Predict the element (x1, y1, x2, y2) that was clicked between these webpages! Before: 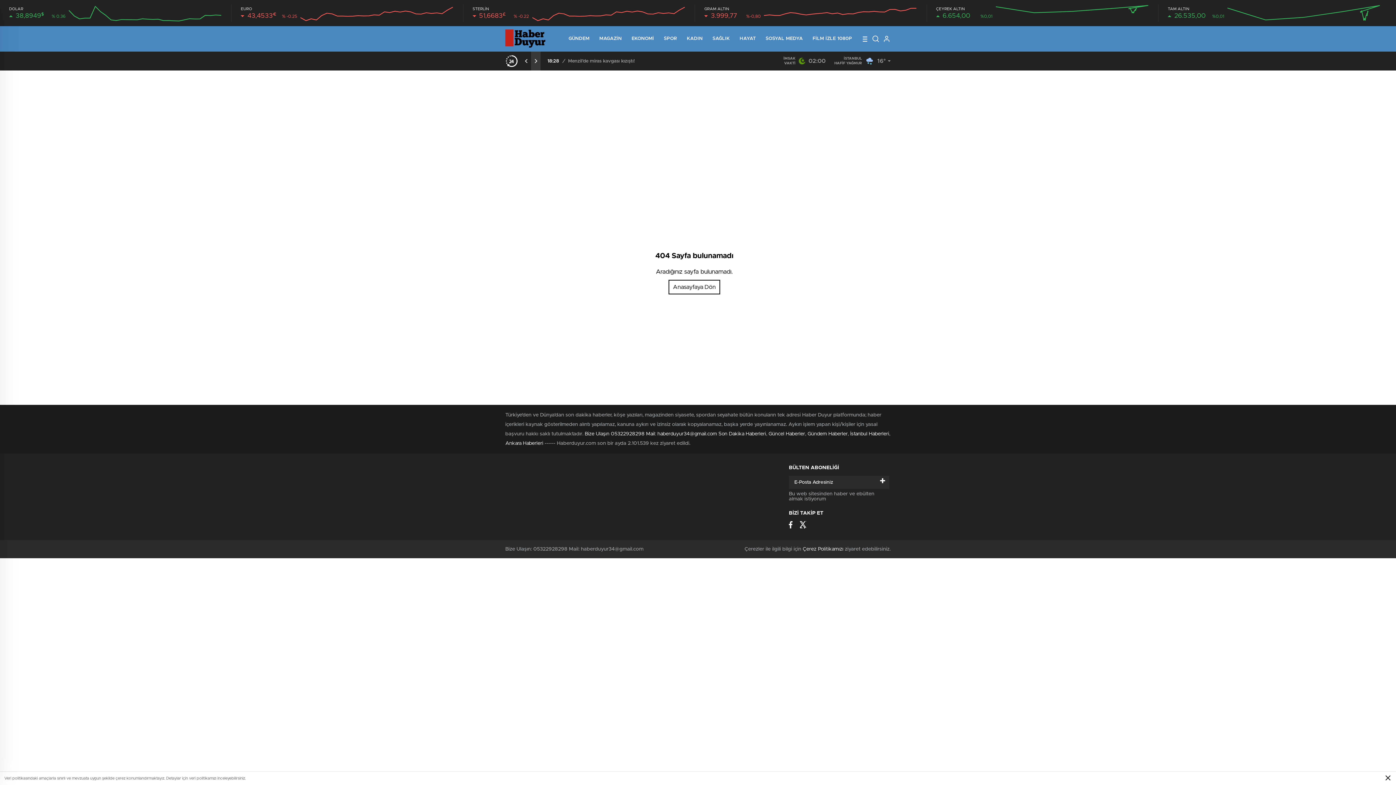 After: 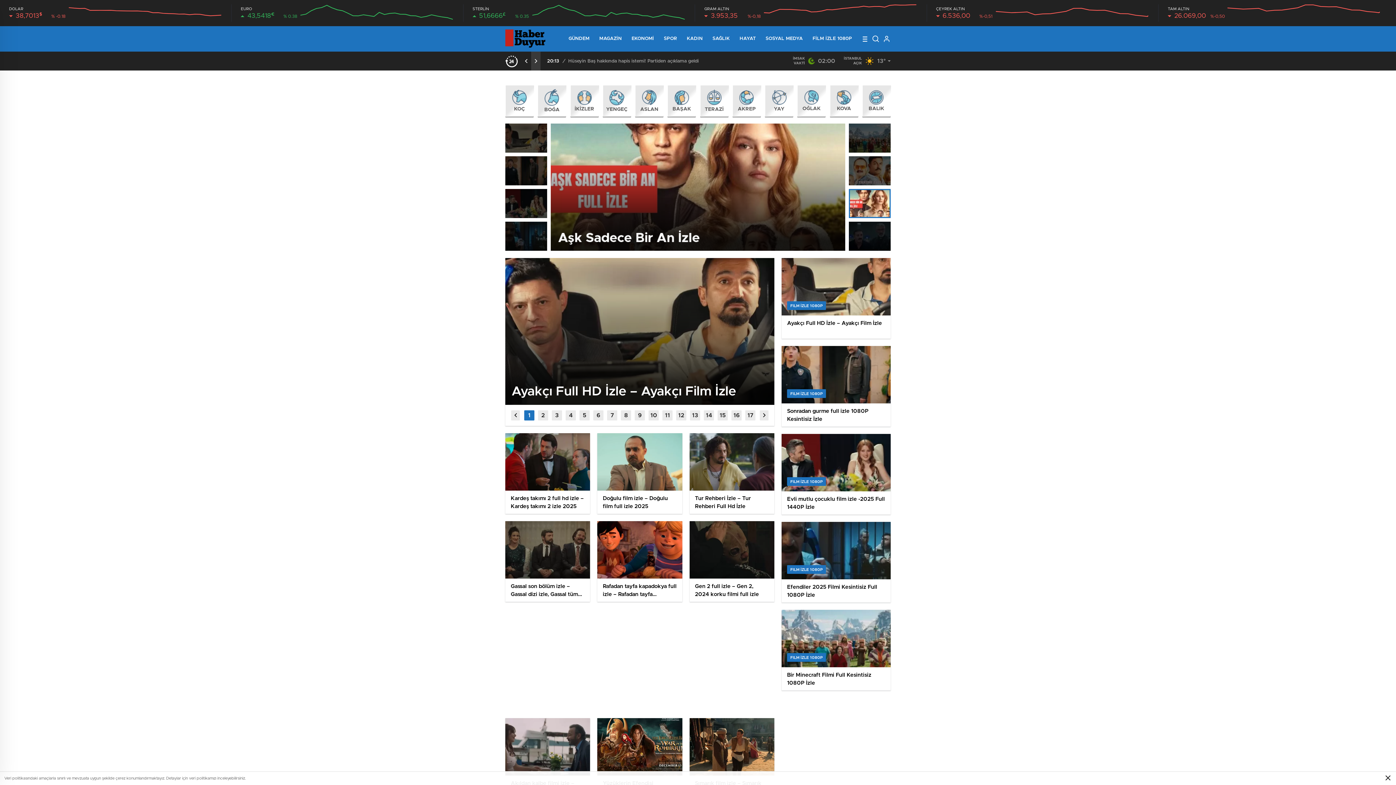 Action: bbox: (812, 26, 852, 51) label: FİLM İZLE 1080P